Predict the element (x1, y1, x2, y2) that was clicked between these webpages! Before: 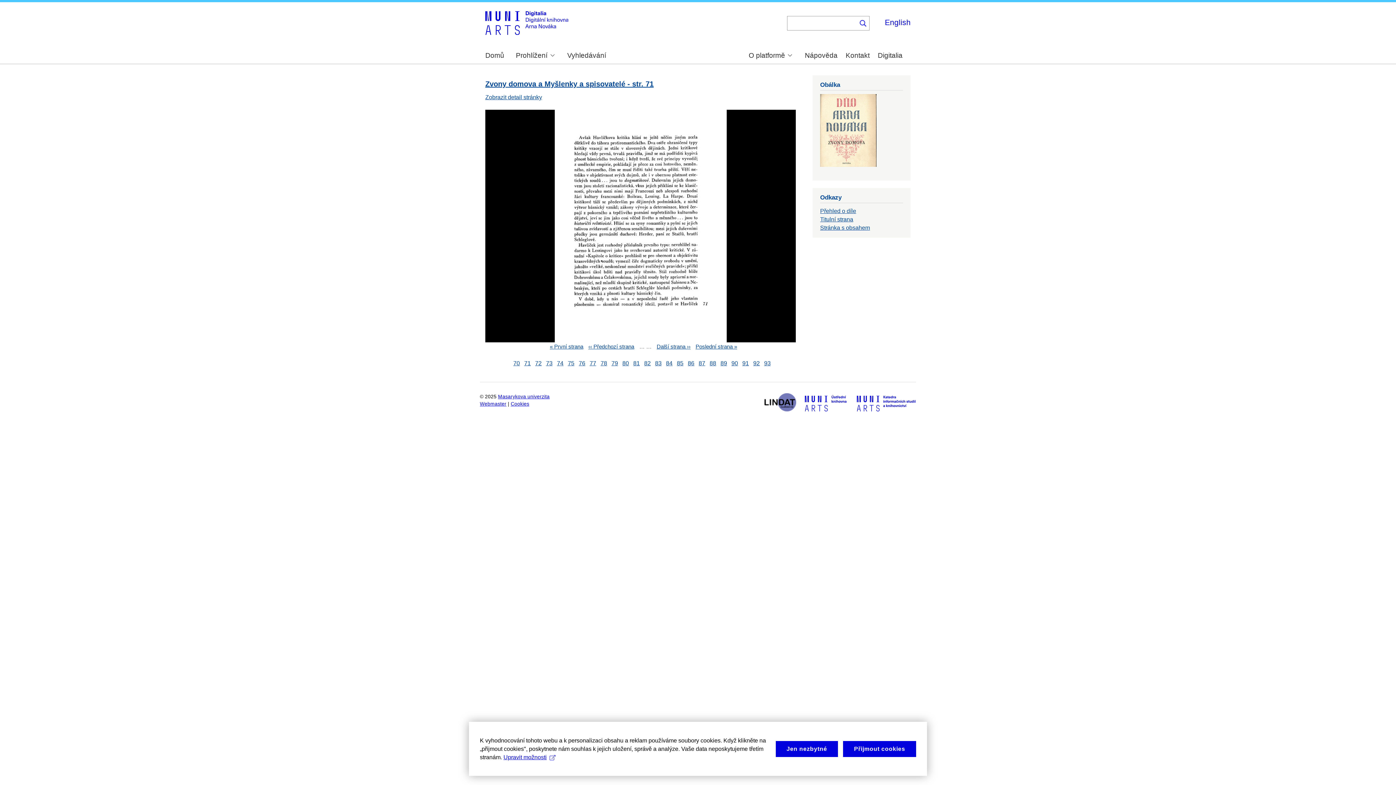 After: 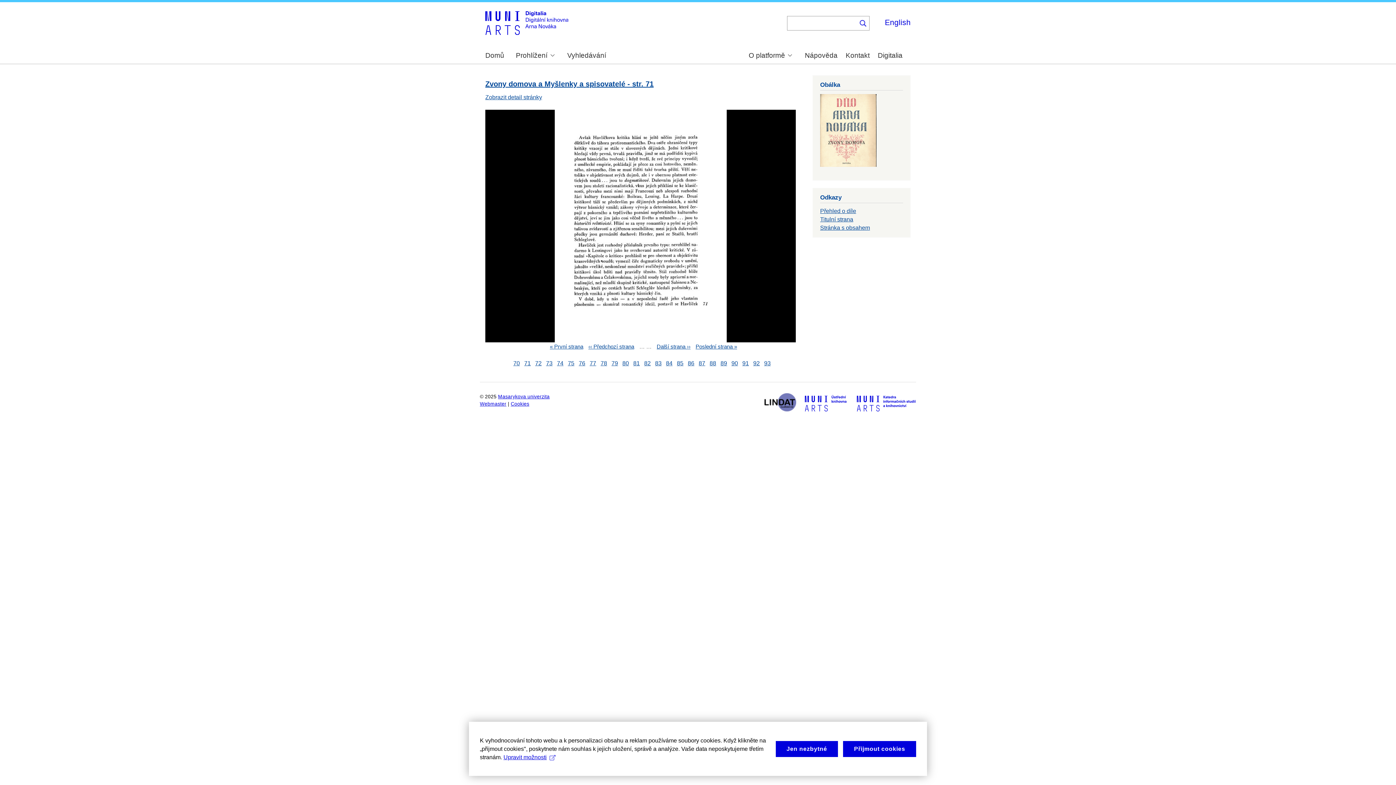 Action: bbox: (764, 407, 796, 412)